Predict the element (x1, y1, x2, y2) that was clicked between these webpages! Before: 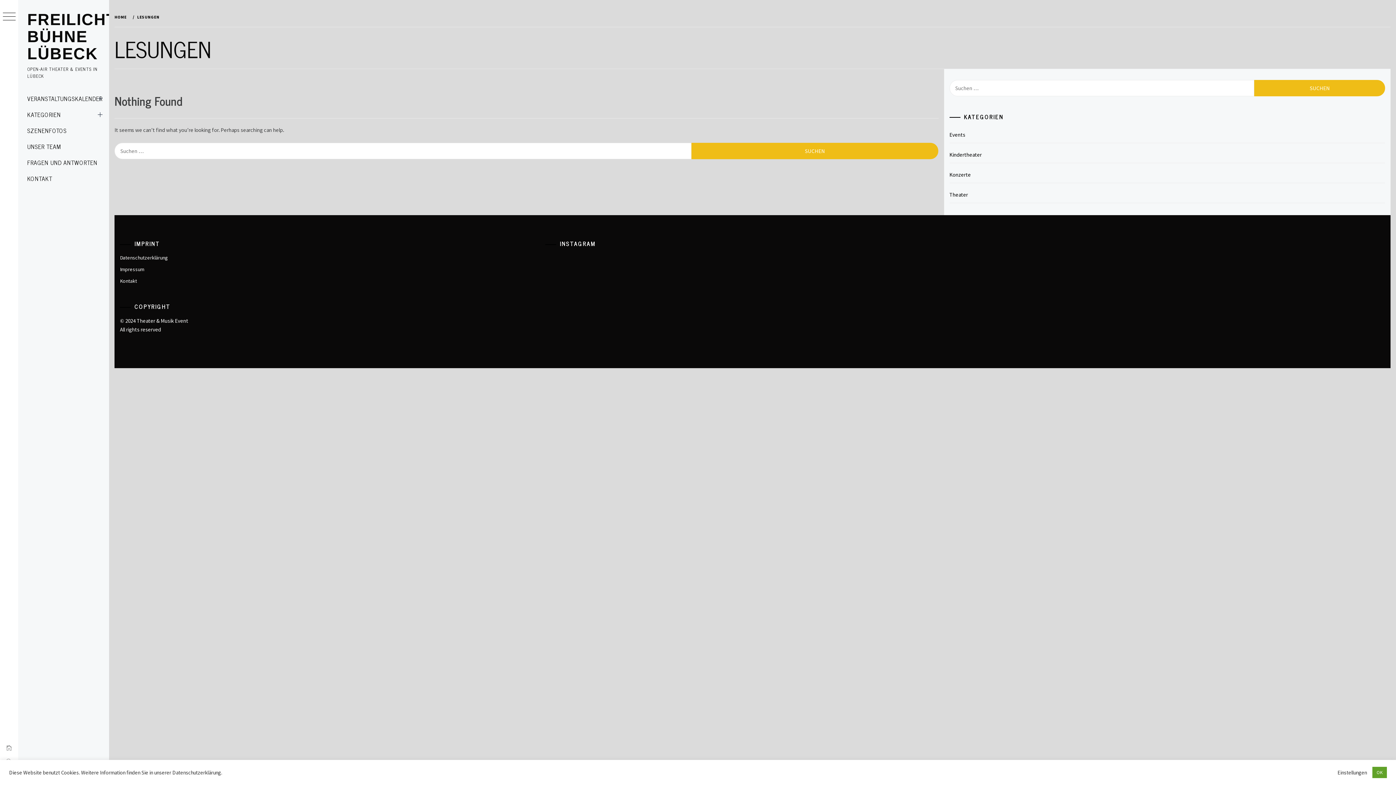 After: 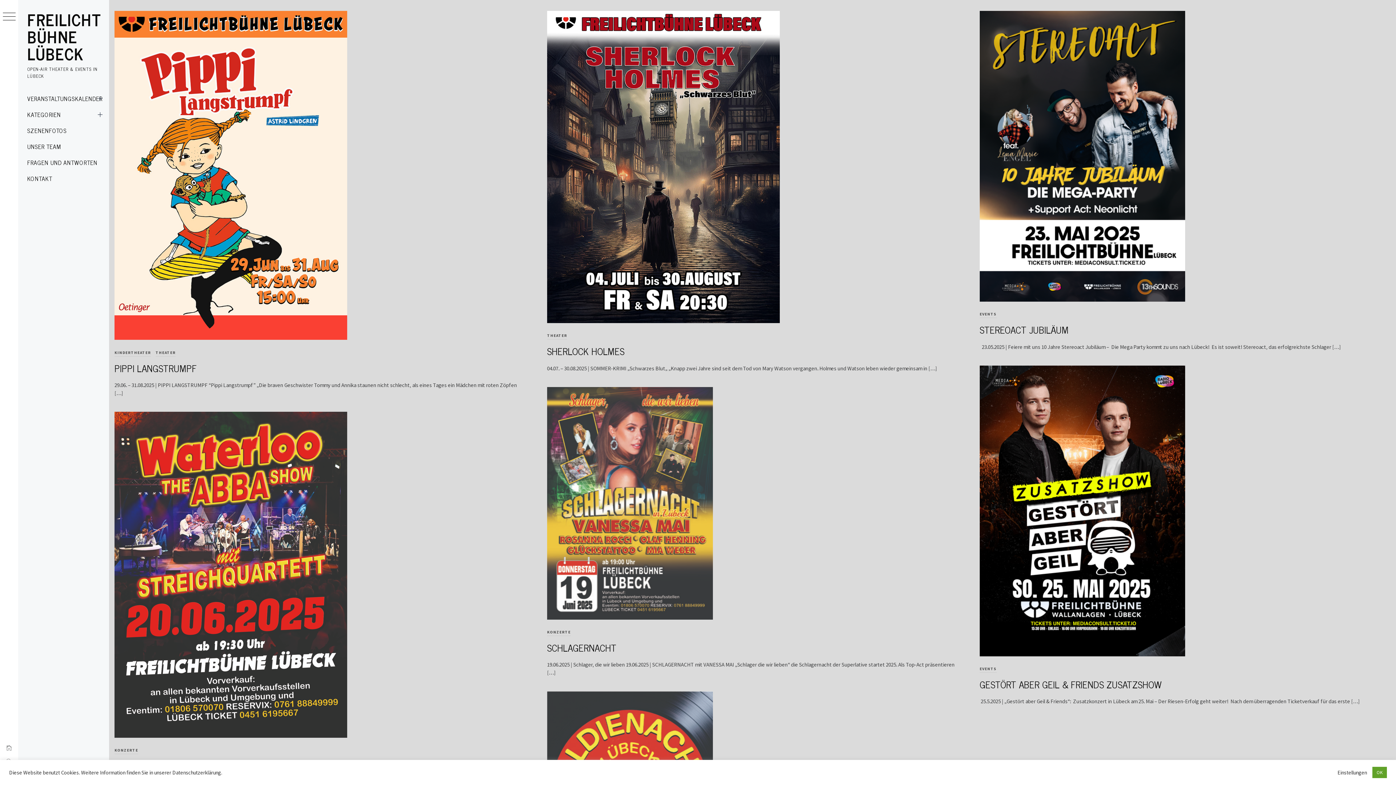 Action: label: HOME bbox: (114, 14, 129, 19)